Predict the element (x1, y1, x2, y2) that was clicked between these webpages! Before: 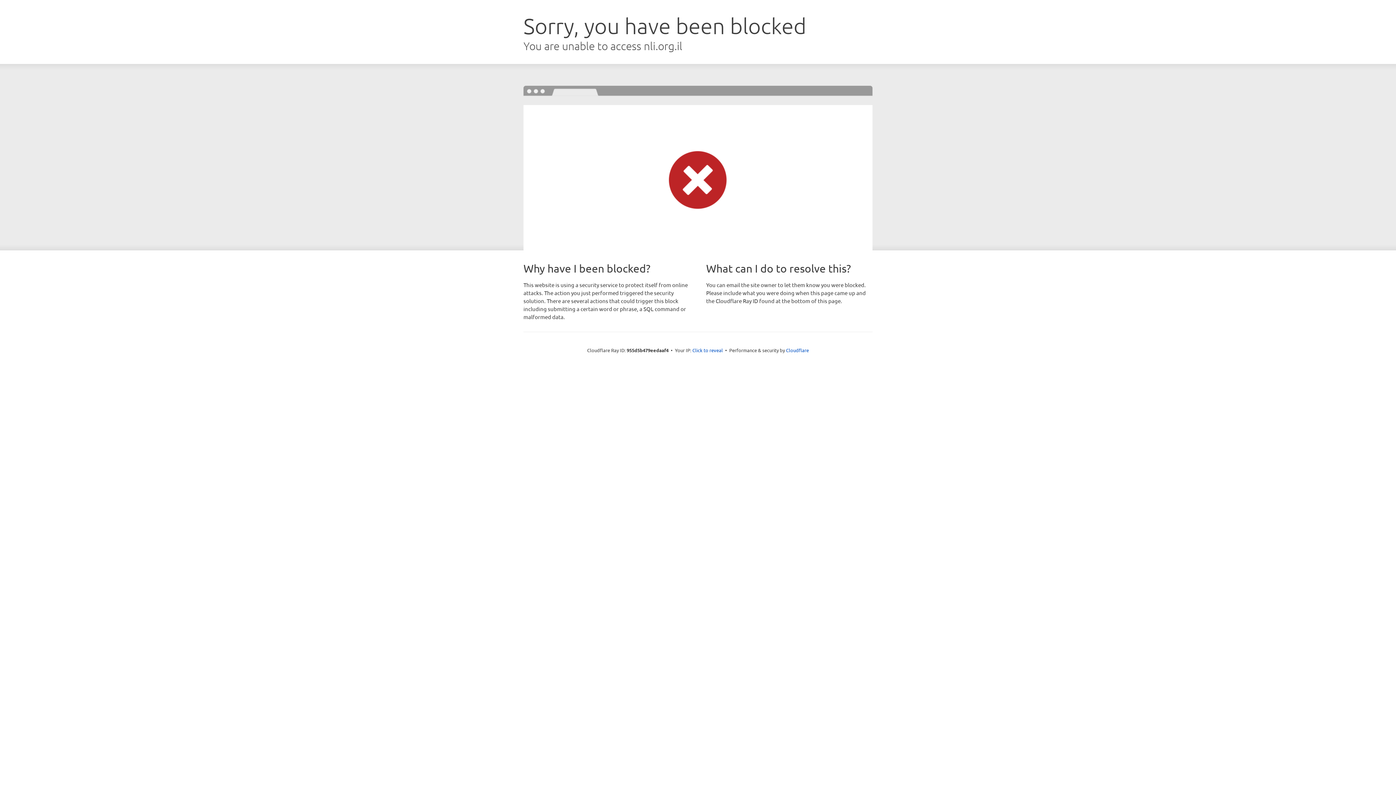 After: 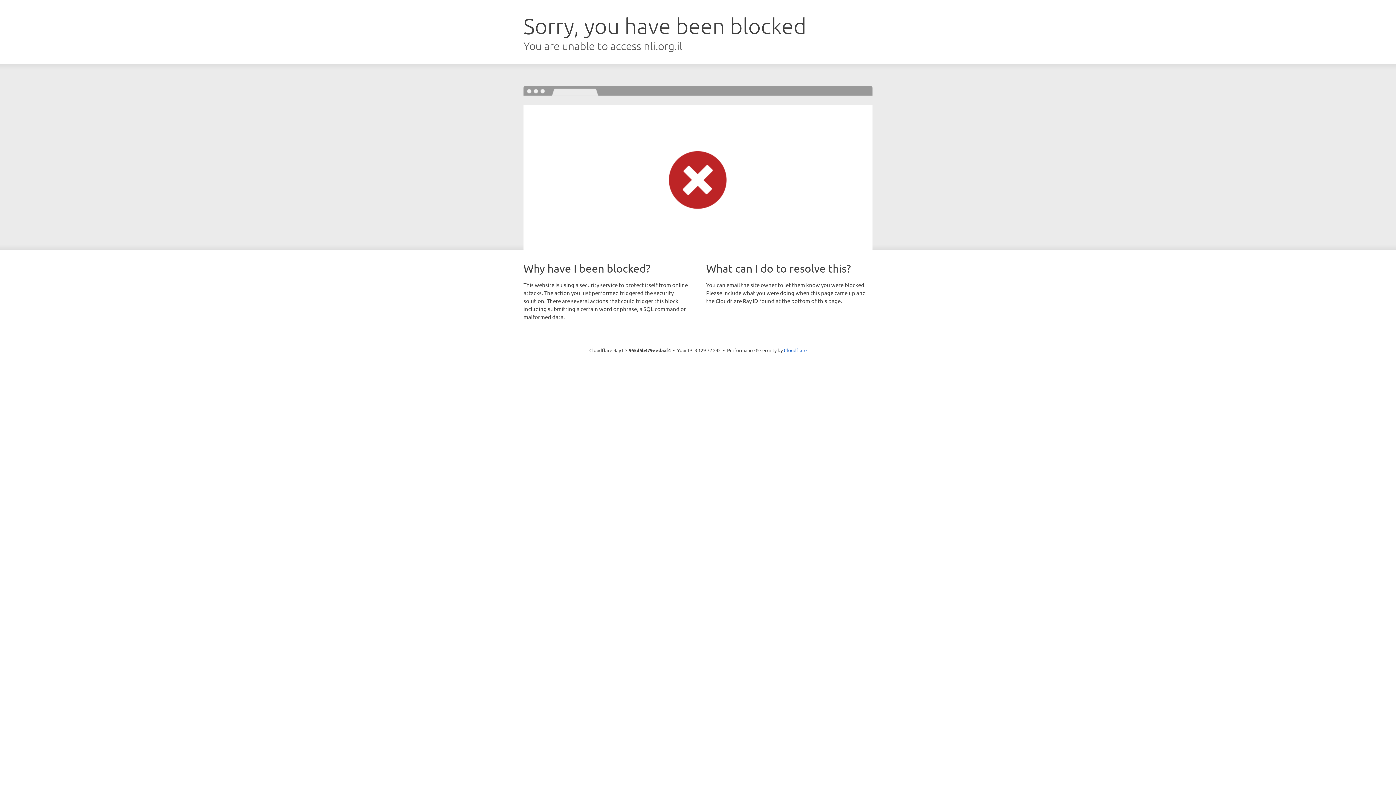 Action: bbox: (692, 346, 723, 353) label: Click to reveal